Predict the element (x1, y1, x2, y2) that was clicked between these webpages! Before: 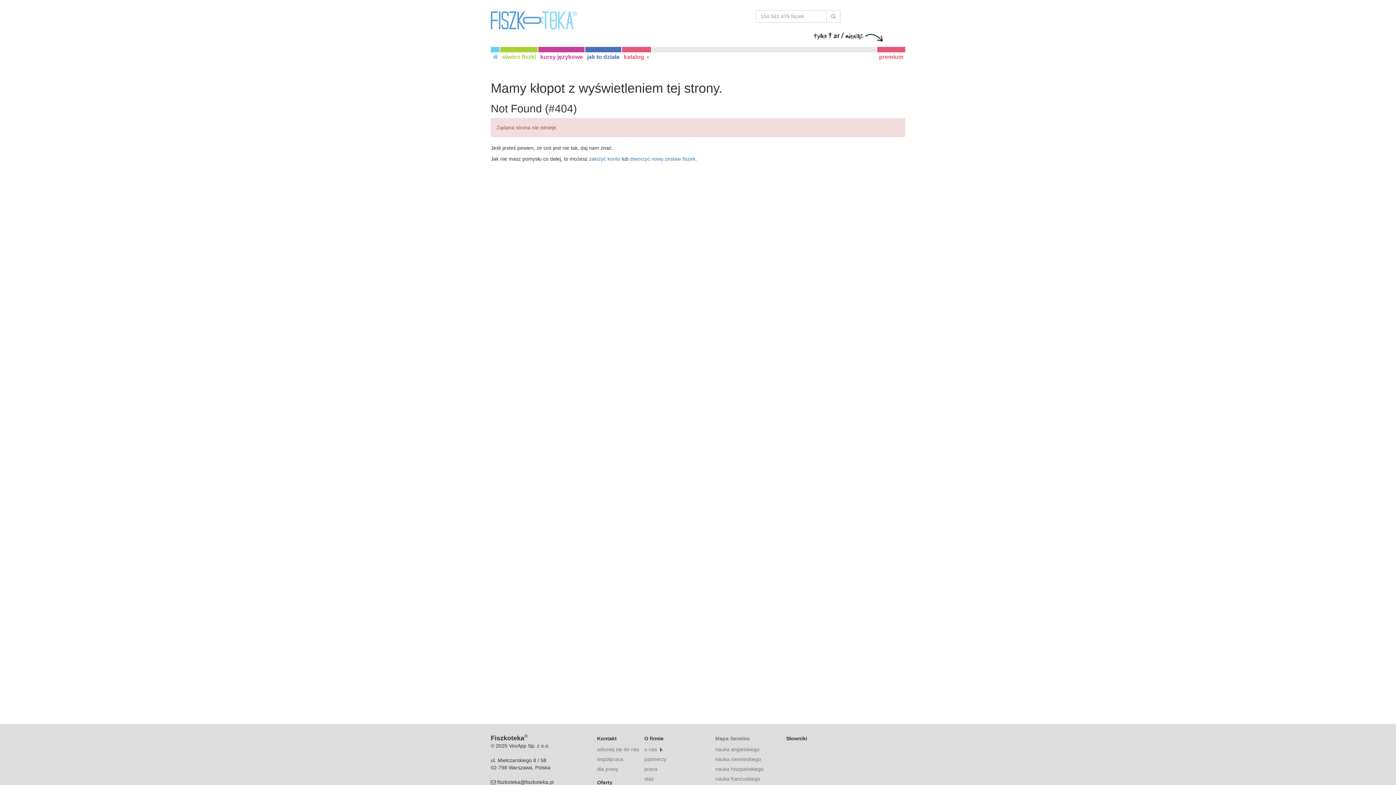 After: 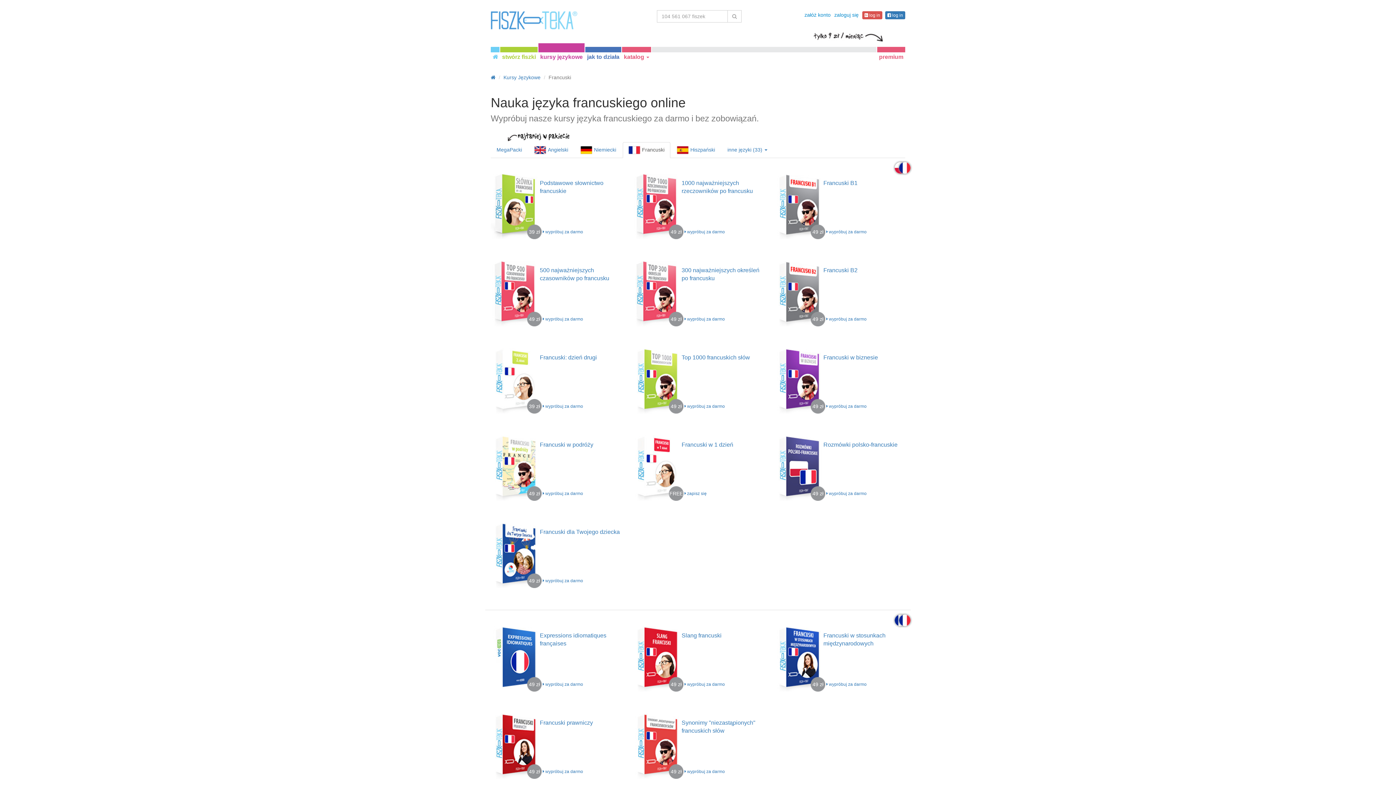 Action: label: nauka francuskiego bbox: (715, 776, 760, 782)